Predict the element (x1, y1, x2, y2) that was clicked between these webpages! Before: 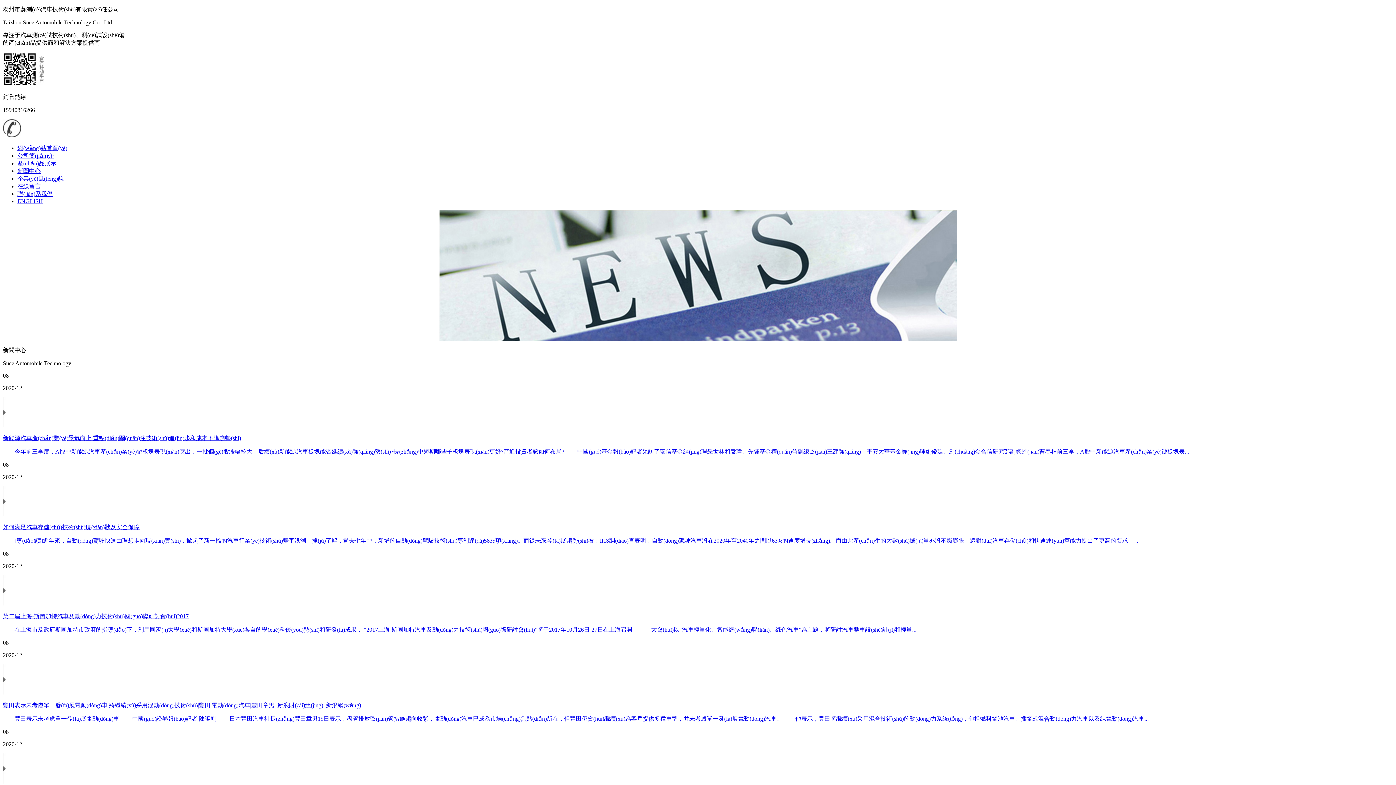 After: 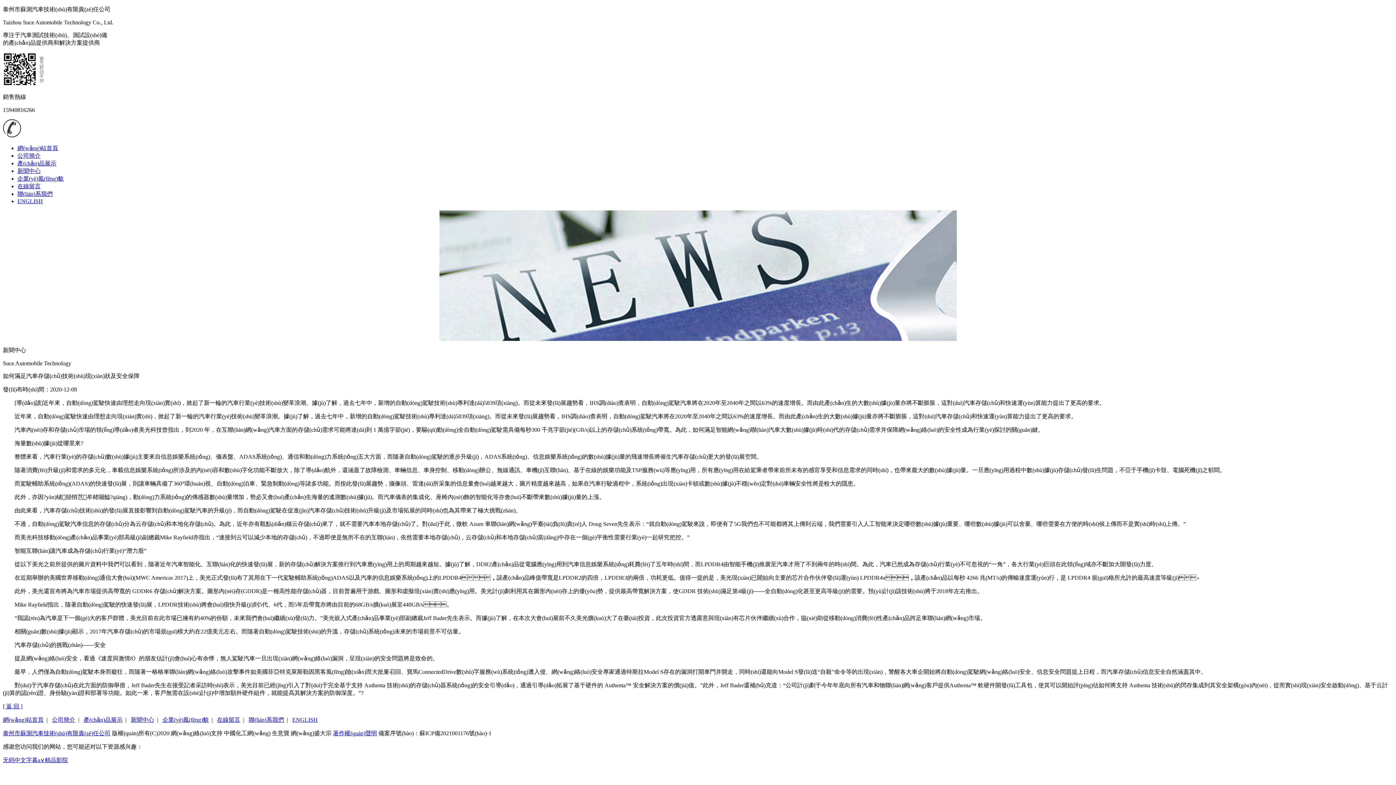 Action: label: 如何滿足汽車存儲(chǔ)技術(shù)現(xiàn)狀及安全保障

　　[導(dǎo)讀]近年來，自動(dòng)駕駛快速由理想走向現(xiàn)實(shí)，掀起了新一輪的汽車行業(yè)技術(shù)變革浪潮。據(jù)了解，過去七年中，新增的自動(dòng)駕駛技術(shù)專利達(dá)5839項(xiàng)。而從未來發(fā)展趨勢(shì)看，IHS調(diào)查表明，自動(dòng)駕駛汽車將在2020年至2040年之間以63%的速度增長(zhǎng)。而由此產(chǎn)生的大數(shù)據(jù)量亦將不斷膨脹，這對(duì)汽車存儲(chǔ)和快速運(yùn)算能力提出了更高的要求。 ... bbox: (2, 524, 1393, 545)